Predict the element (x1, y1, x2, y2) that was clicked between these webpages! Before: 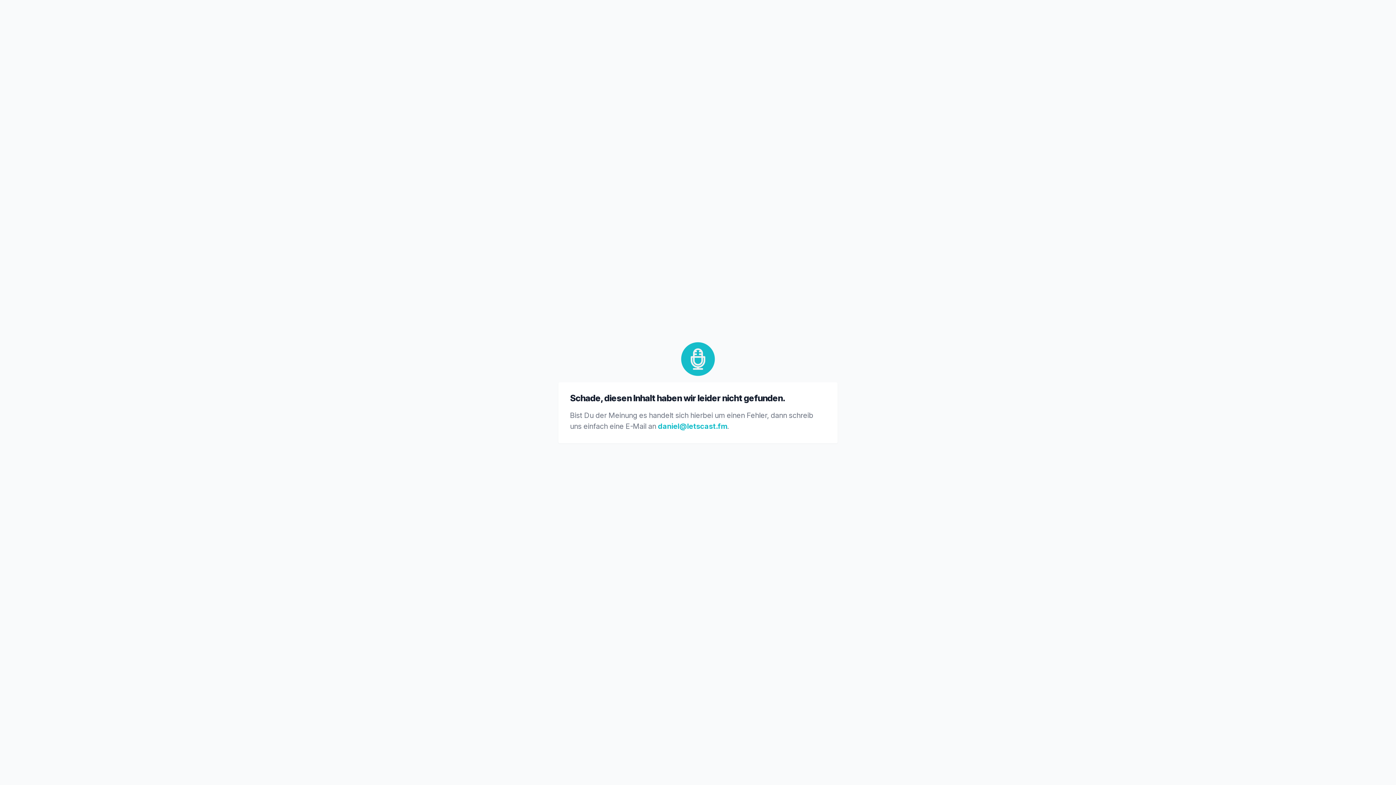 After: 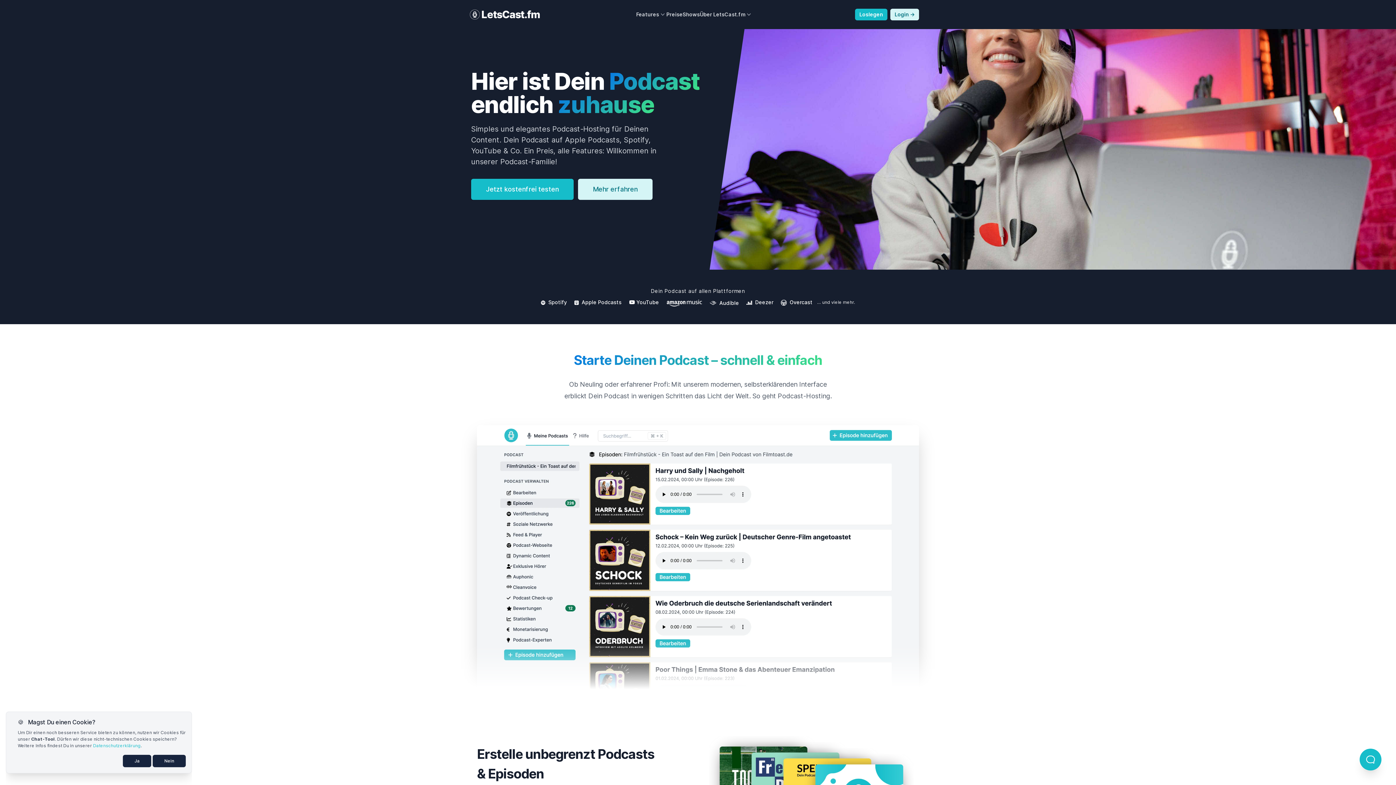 Action: bbox: (680, 355, 715, 362)